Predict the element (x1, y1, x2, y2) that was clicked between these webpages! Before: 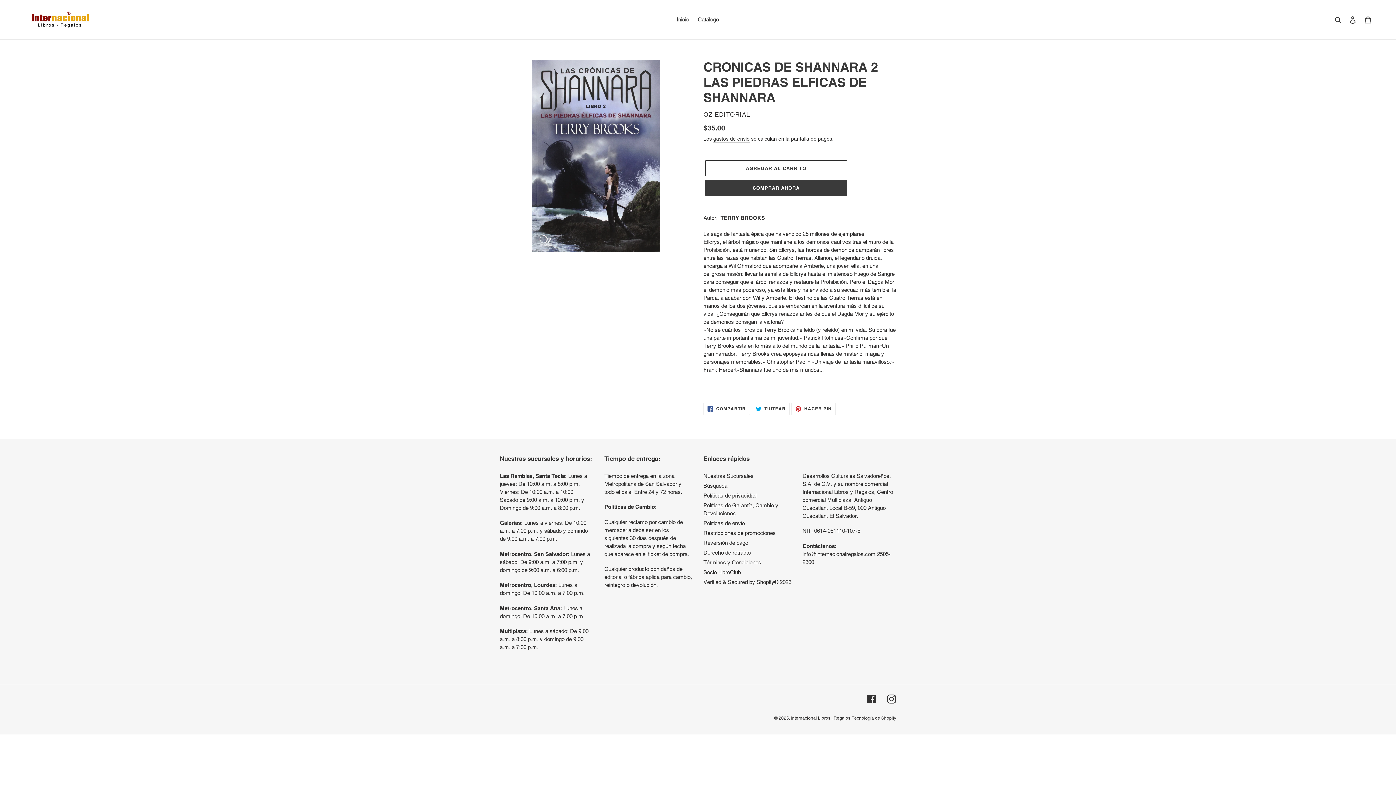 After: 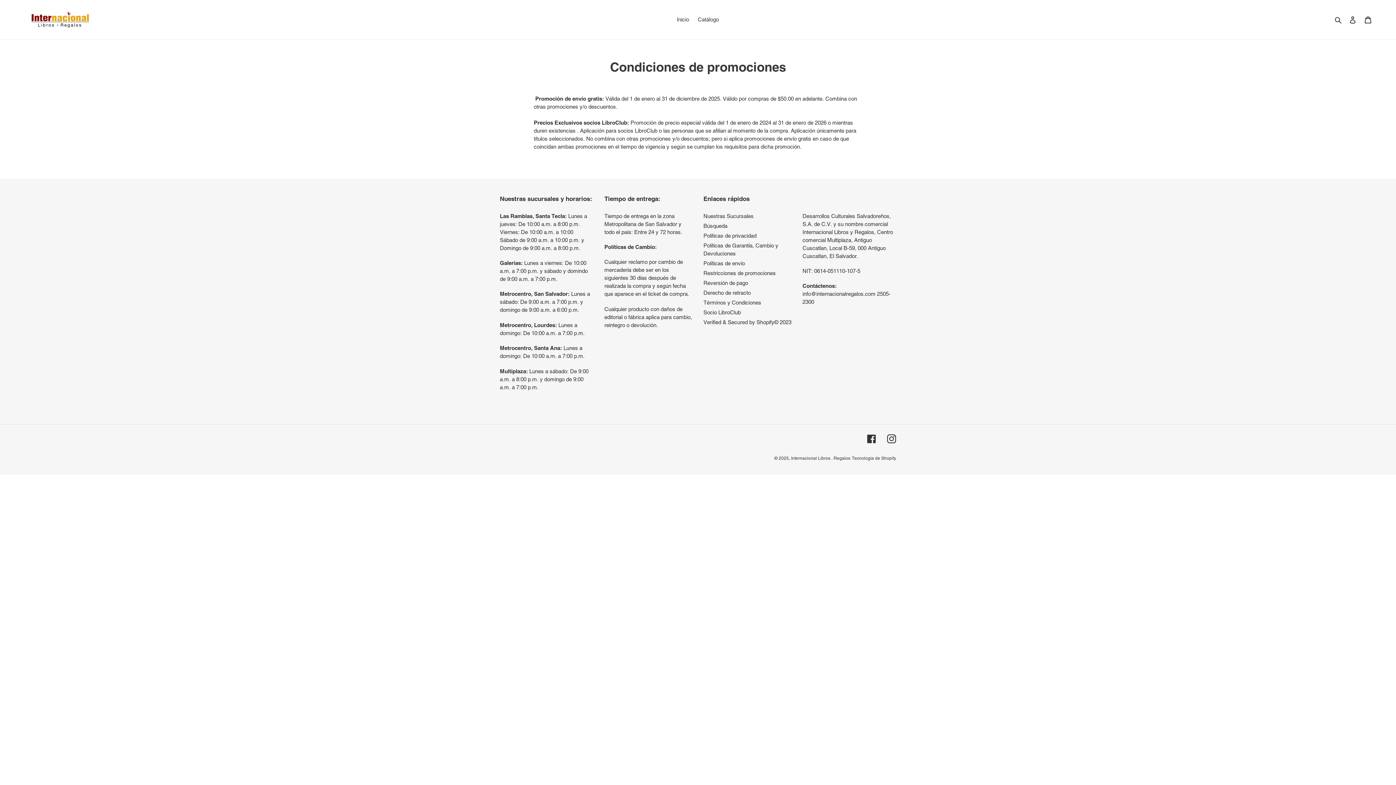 Action: bbox: (703, 530, 776, 536) label: Restricciones de promociones